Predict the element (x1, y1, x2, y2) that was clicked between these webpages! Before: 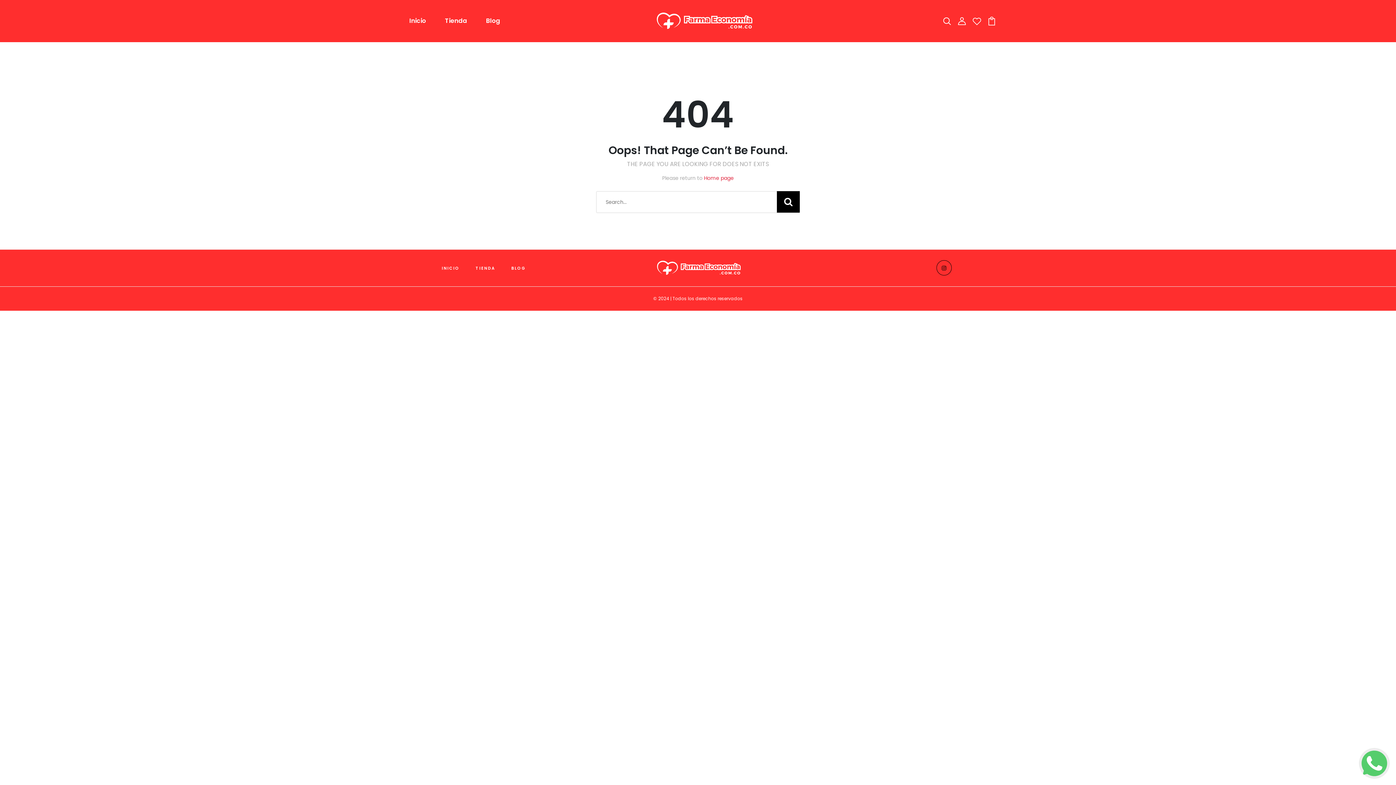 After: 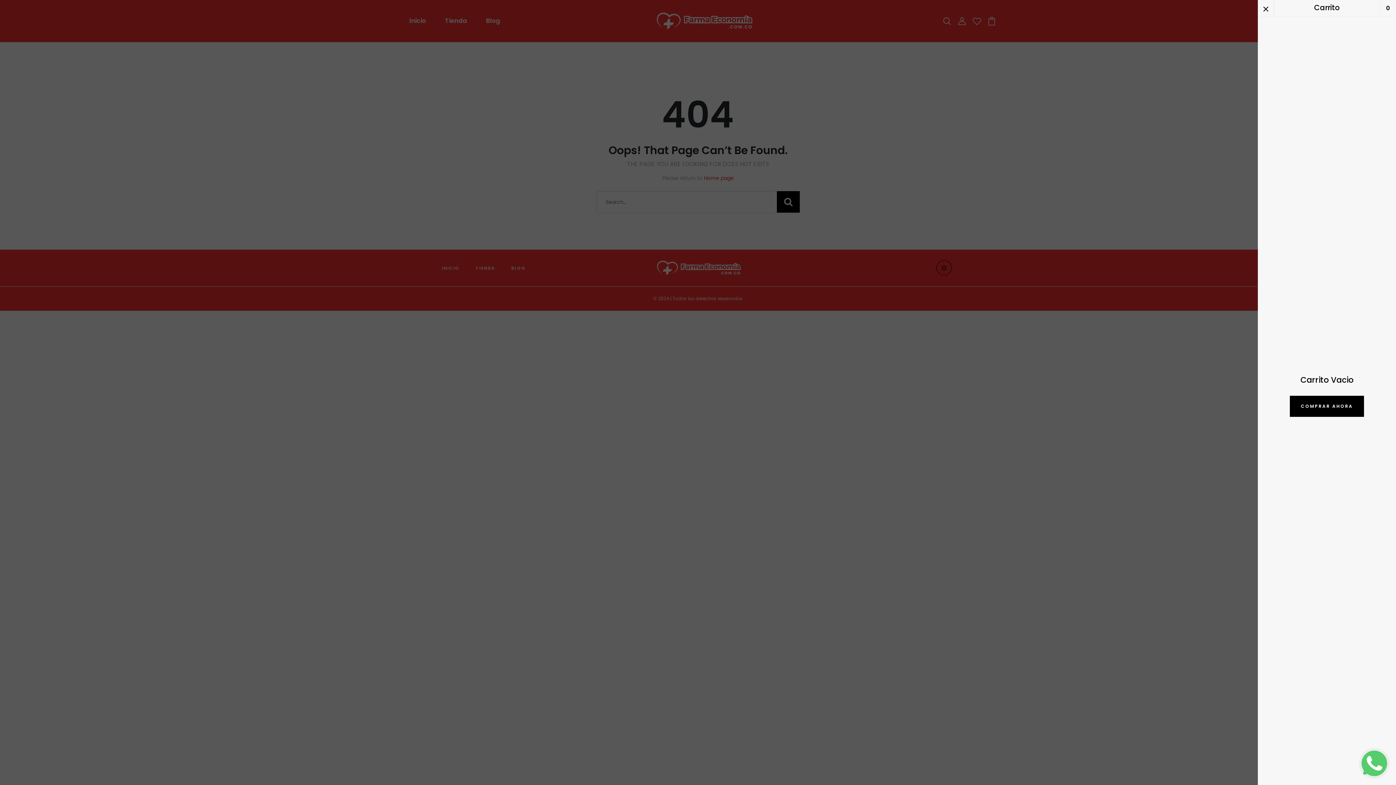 Action: bbox: (987, 16, 996, 24)